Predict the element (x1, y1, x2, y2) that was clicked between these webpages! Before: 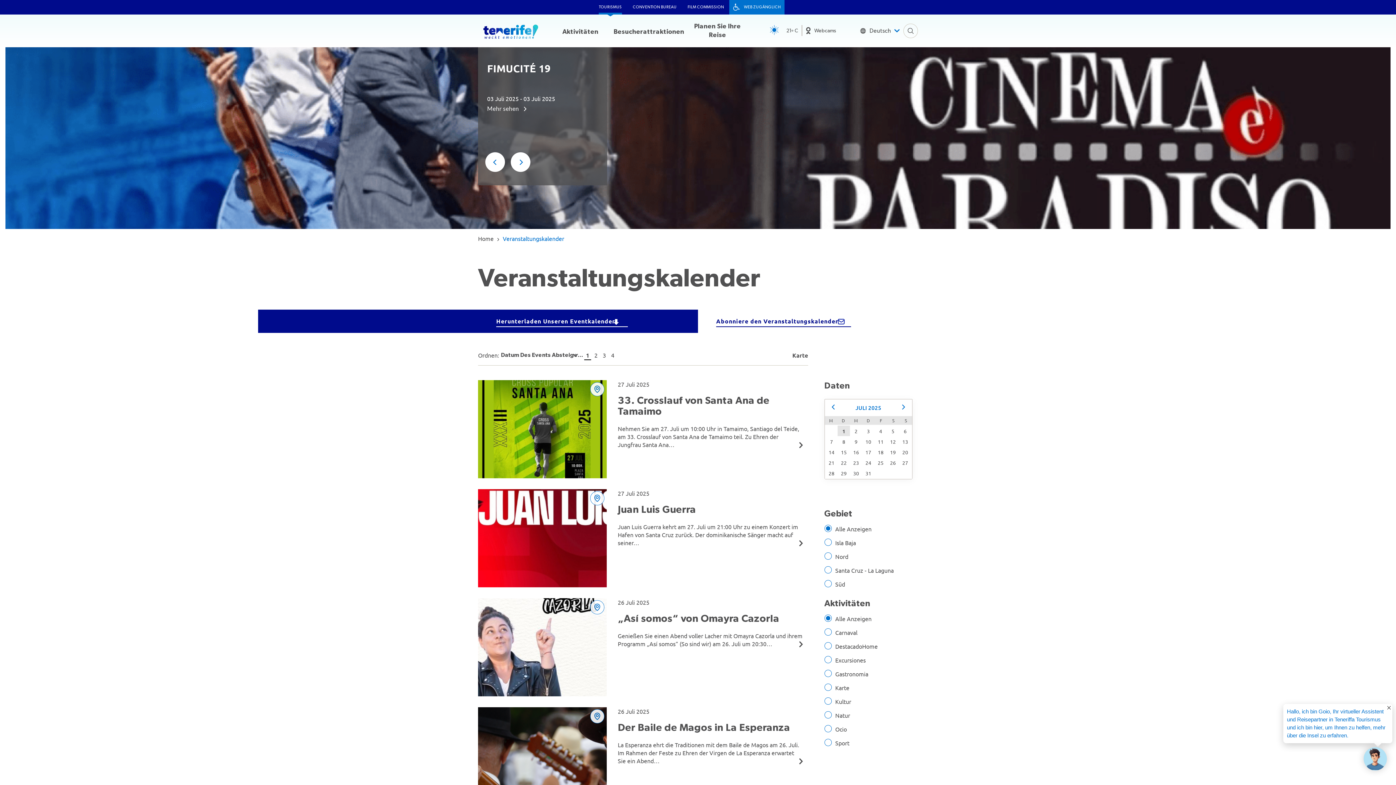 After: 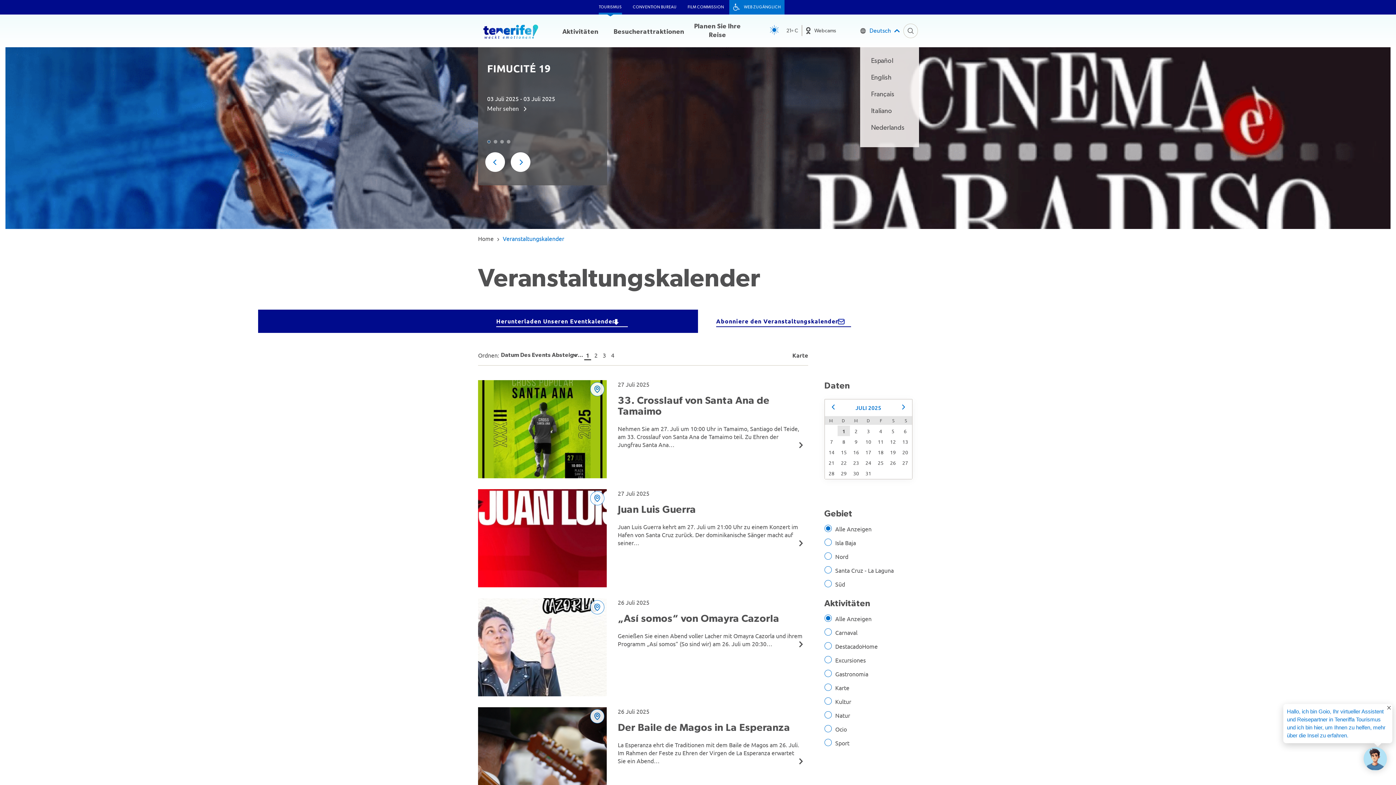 Action: label: Deutsch bbox: (866, 28, 891, 33)